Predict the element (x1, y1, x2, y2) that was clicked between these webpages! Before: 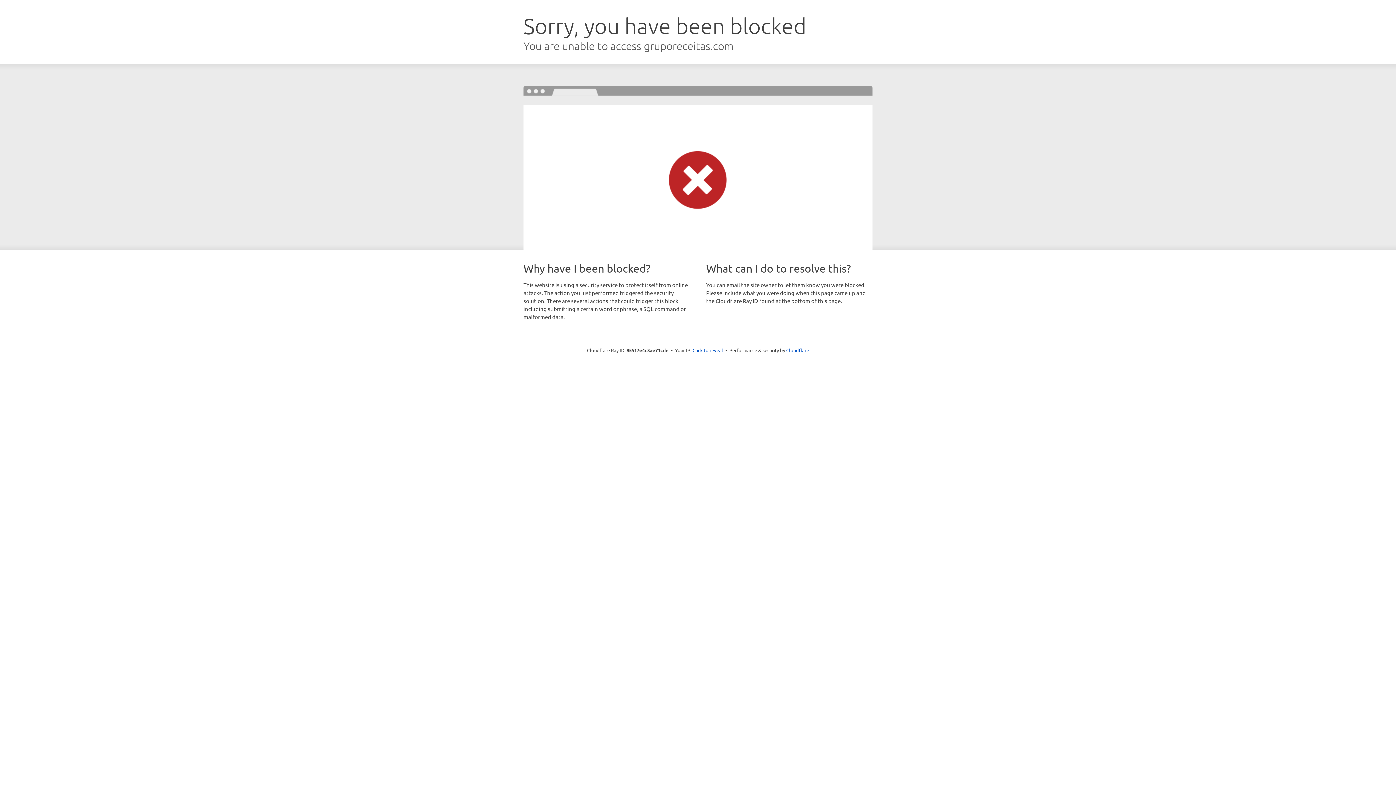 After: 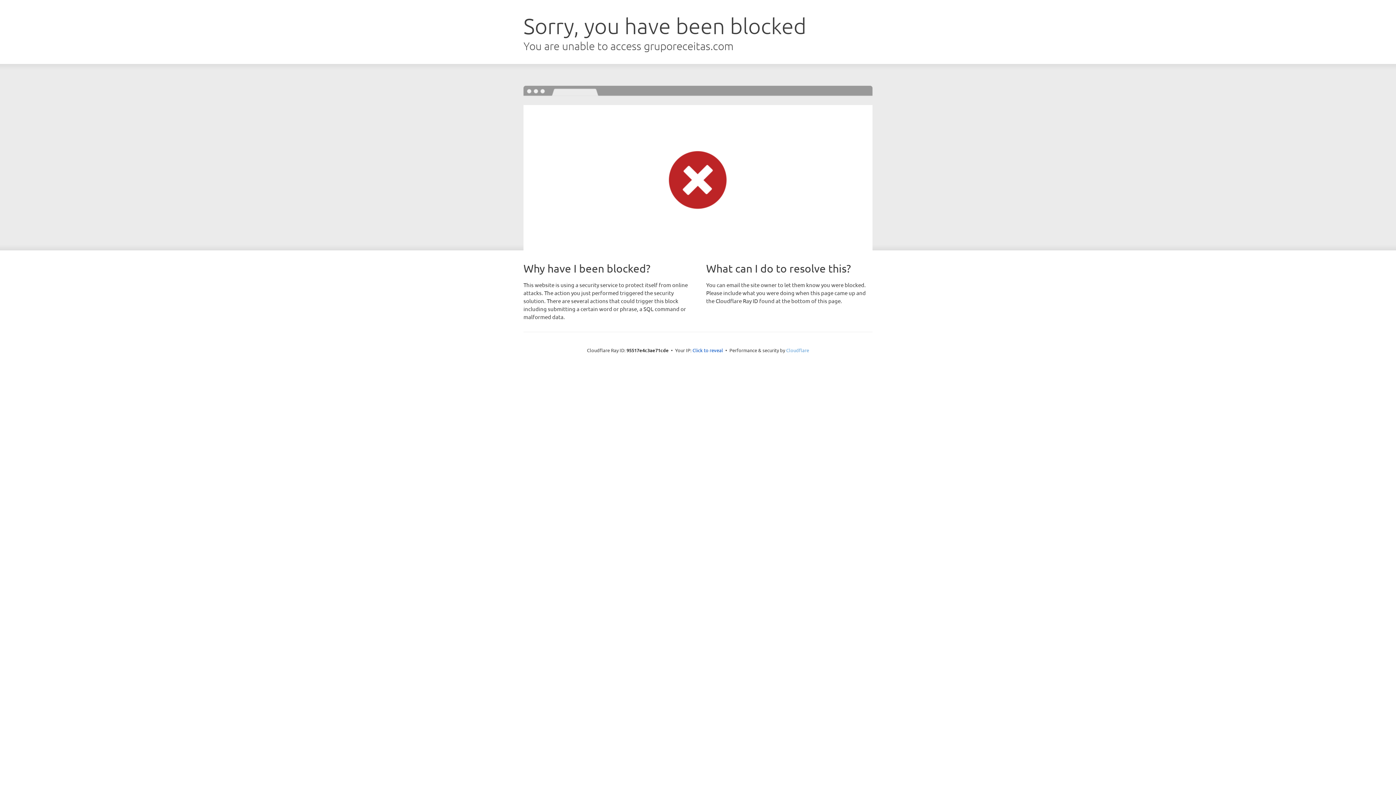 Action: bbox: (786, 347, 809, 353) label: Cloudflare